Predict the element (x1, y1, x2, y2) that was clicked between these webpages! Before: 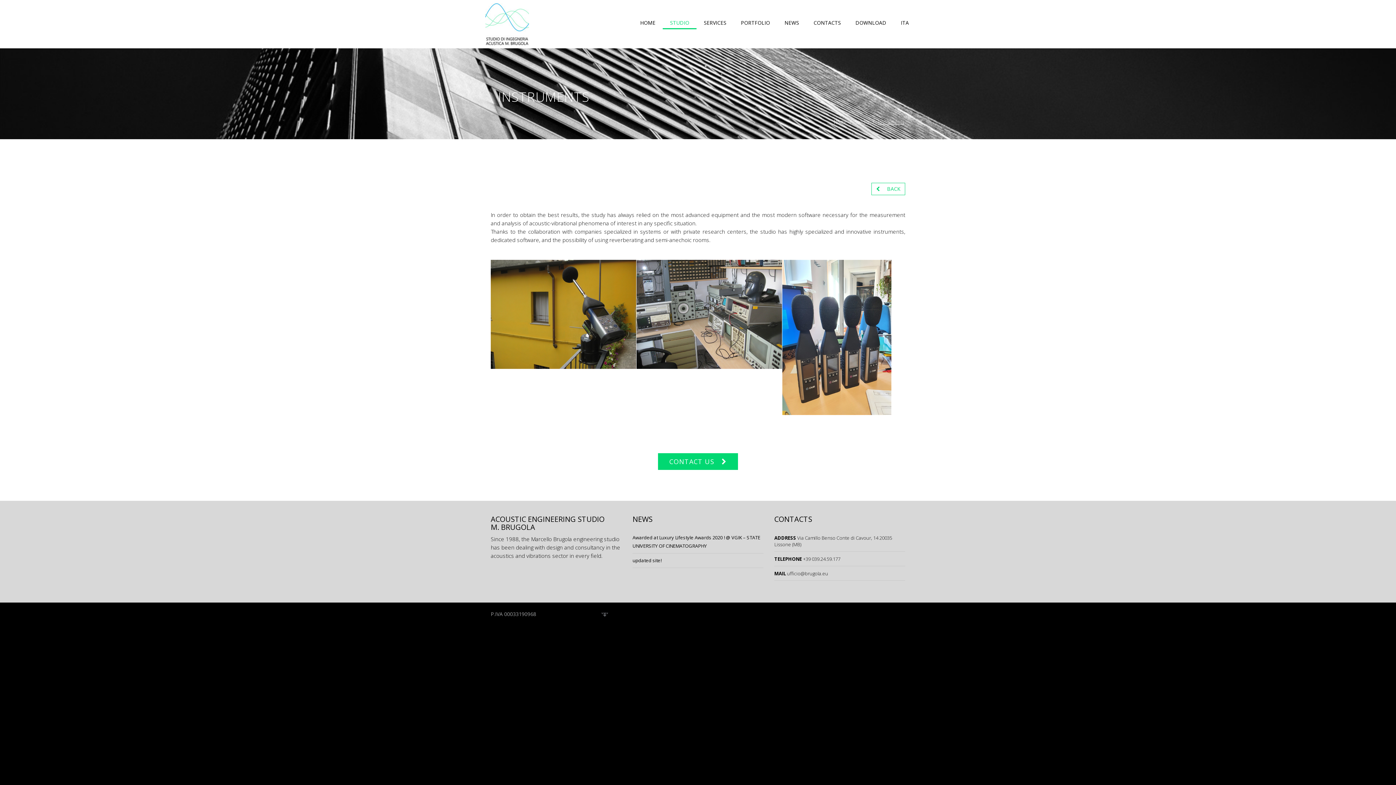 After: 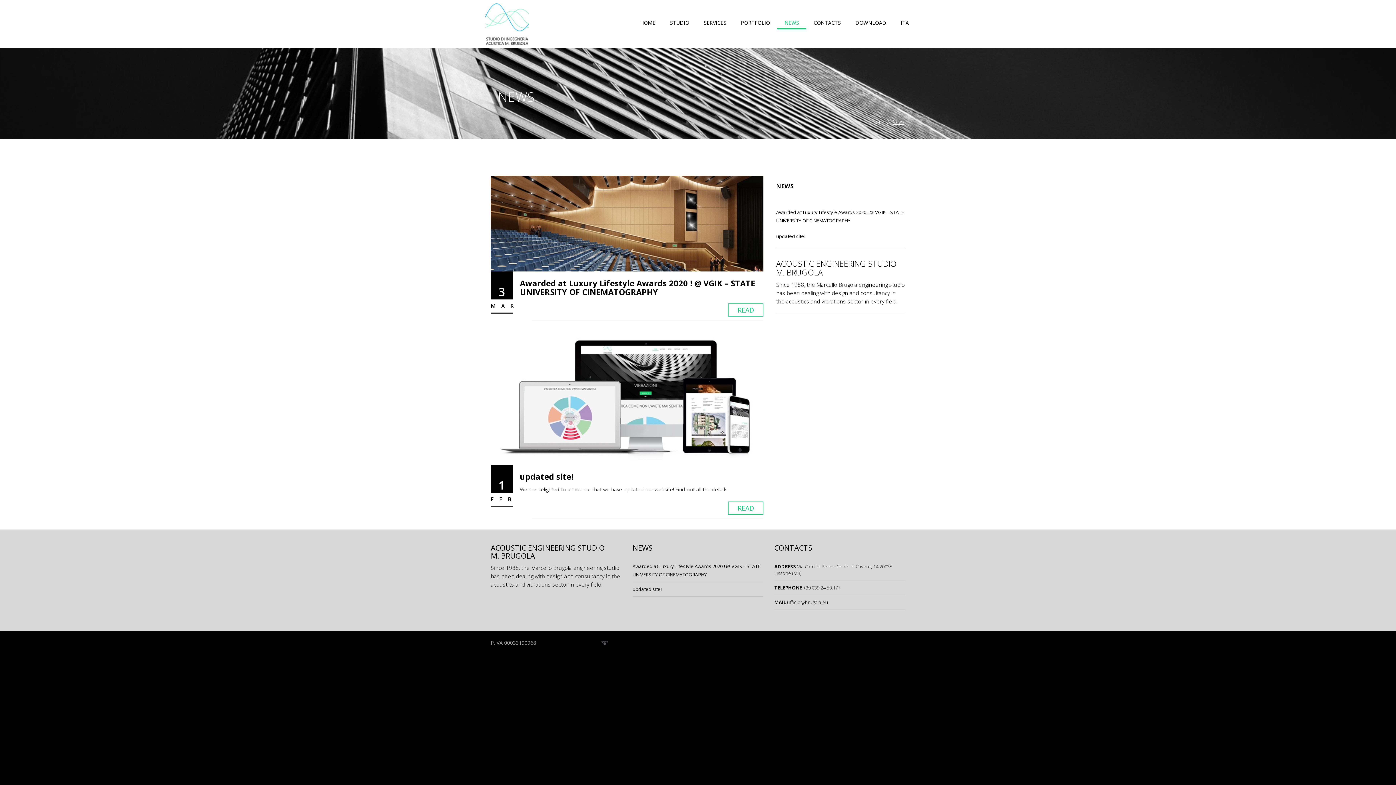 Action: label: NEWS bbox: (777, 13, 806, 32)